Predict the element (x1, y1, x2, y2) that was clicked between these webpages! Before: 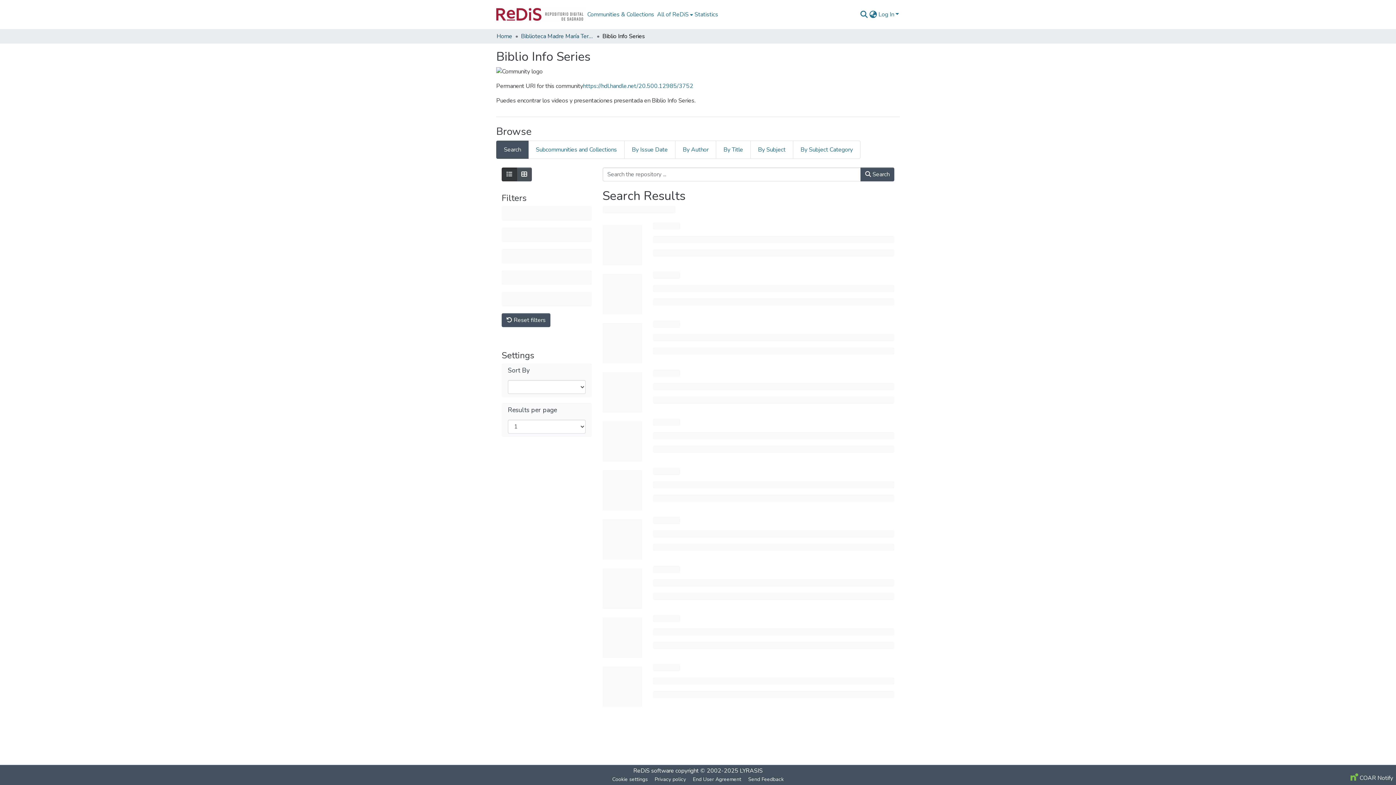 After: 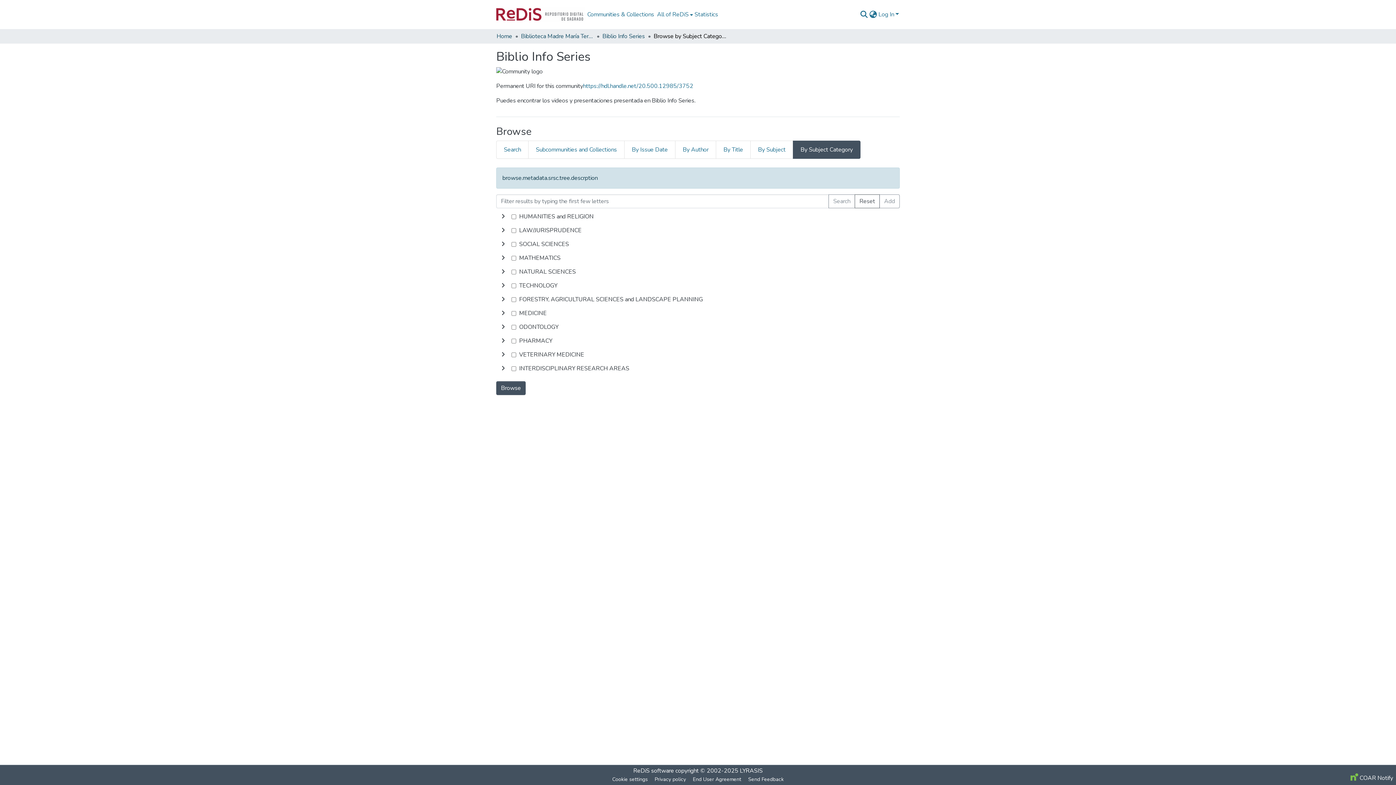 Action: label: By Subject Category bbox: (793, 140, 860, 158)